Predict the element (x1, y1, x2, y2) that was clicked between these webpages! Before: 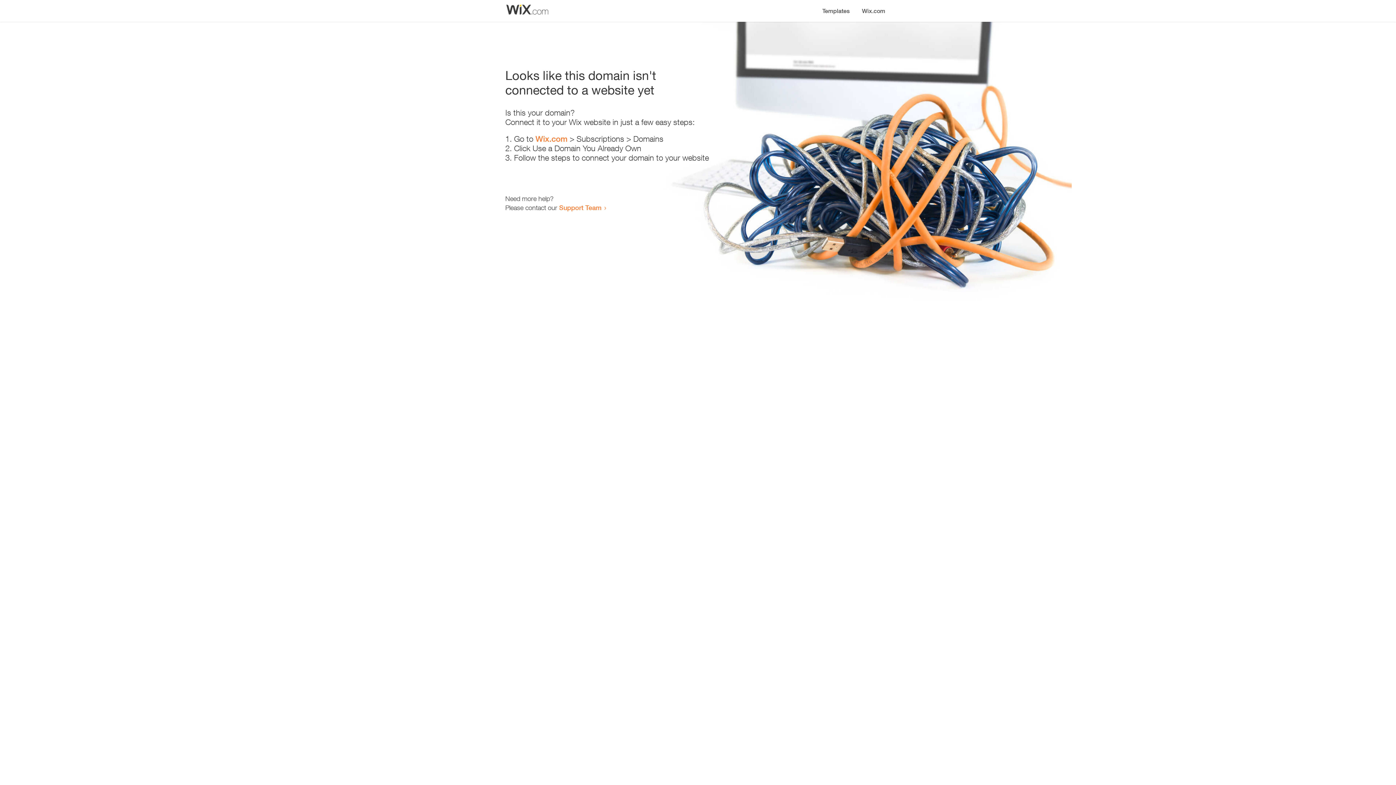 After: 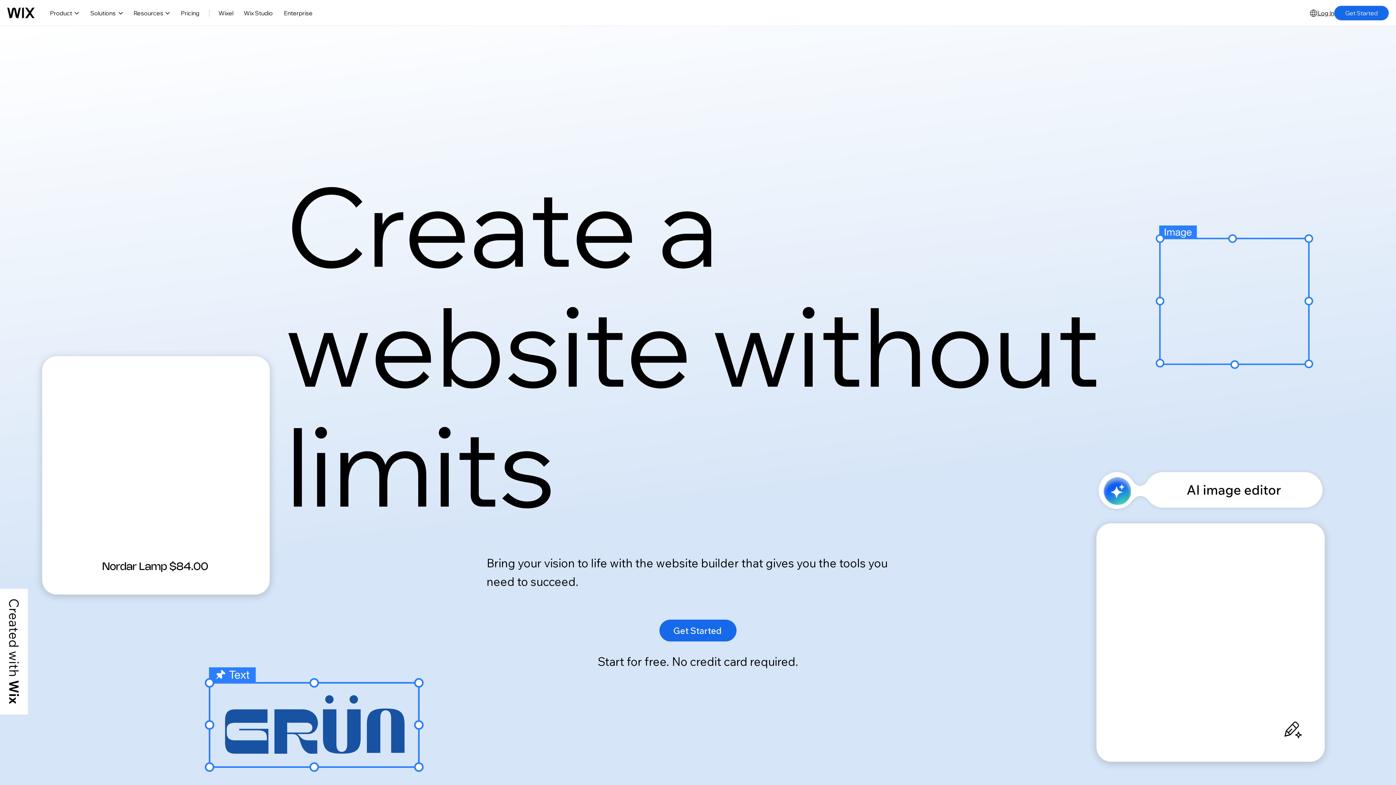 Action: label: Wix.com bbox: (856, 0, 890, 14)